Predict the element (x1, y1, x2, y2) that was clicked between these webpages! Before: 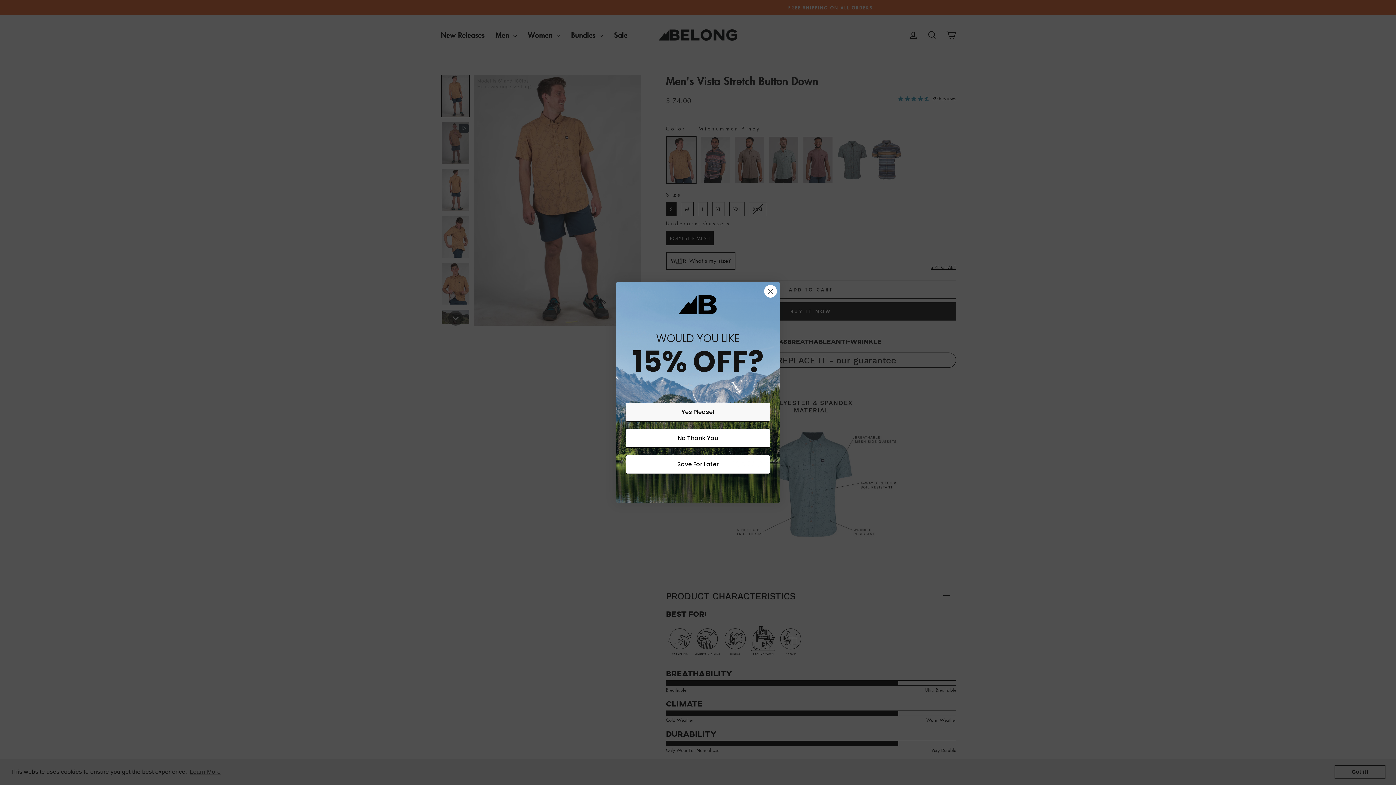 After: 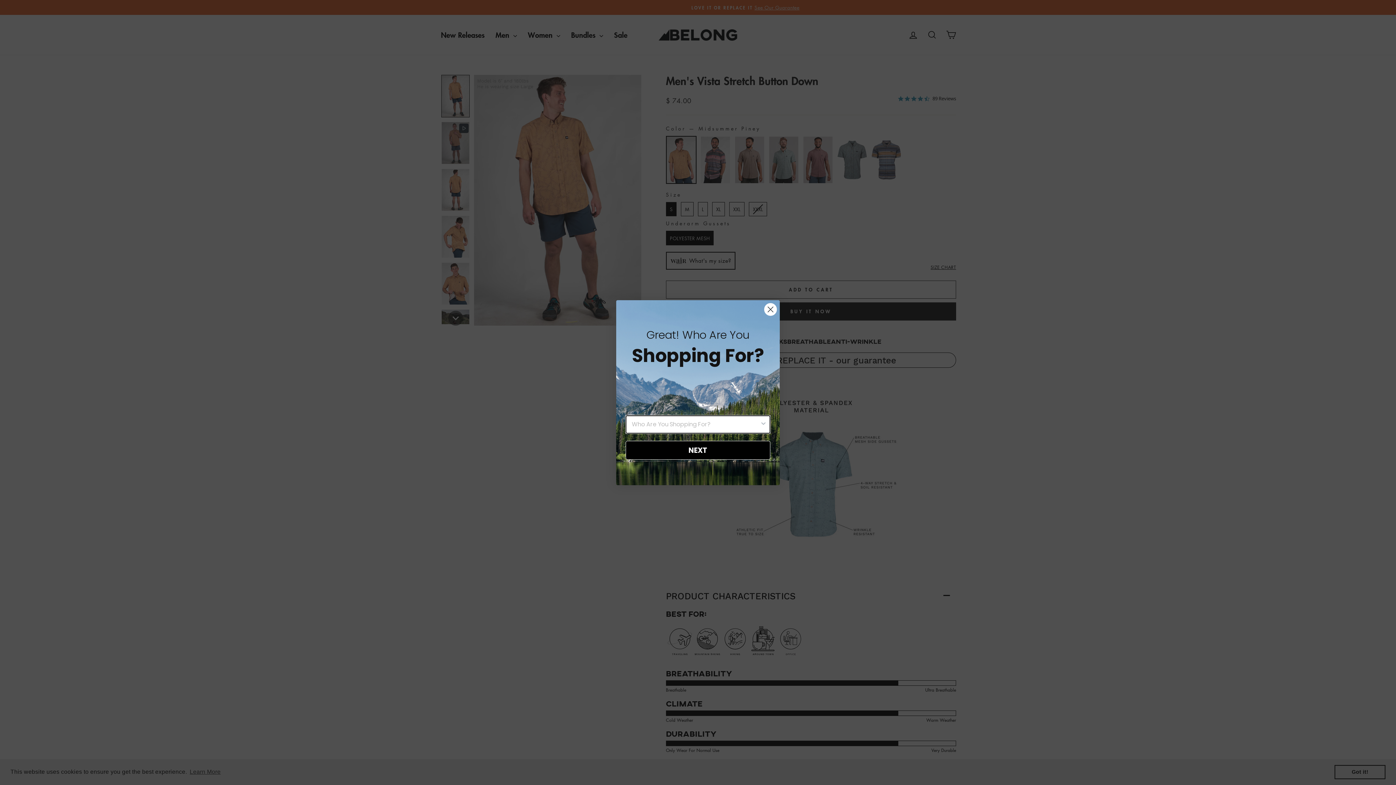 Action: bbox: (625, 455, 770, 474) label: Save For Later